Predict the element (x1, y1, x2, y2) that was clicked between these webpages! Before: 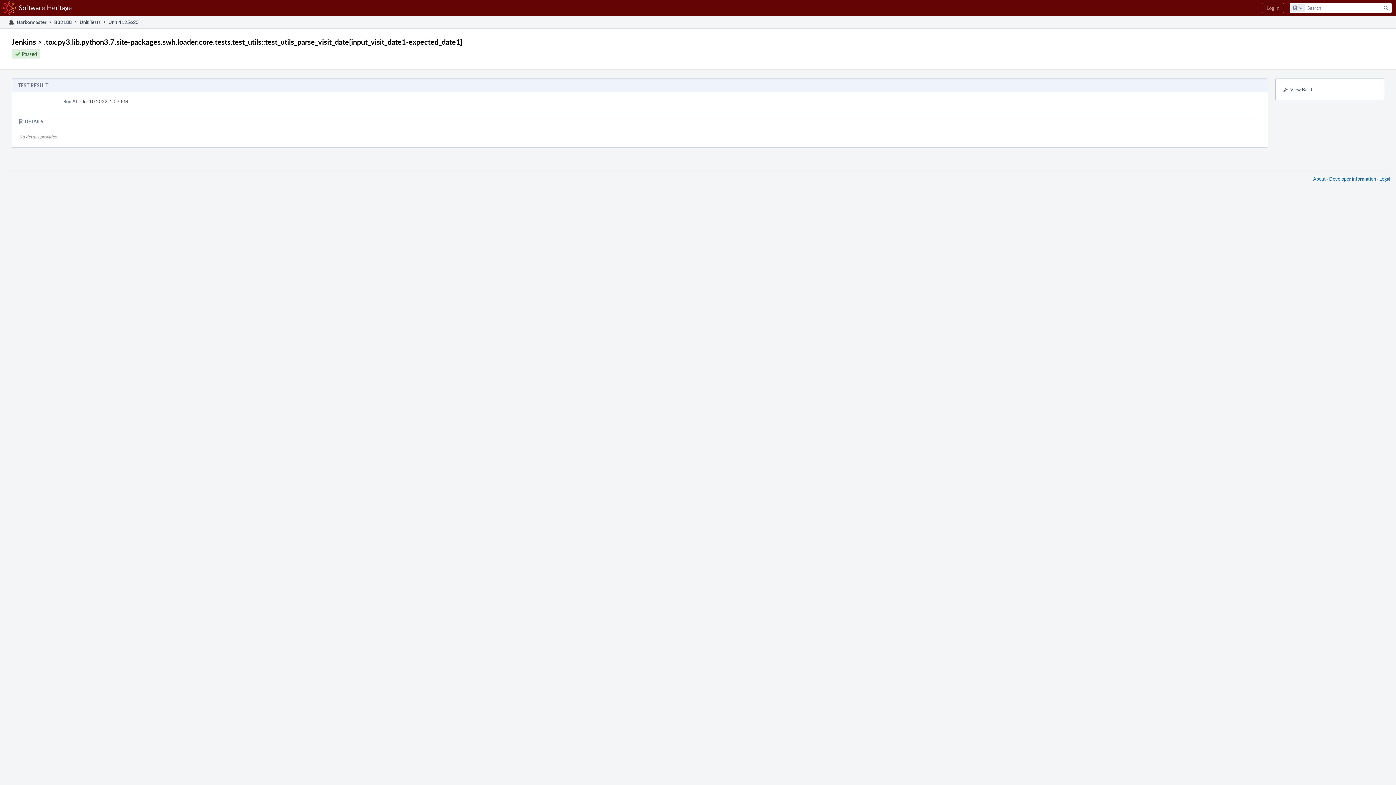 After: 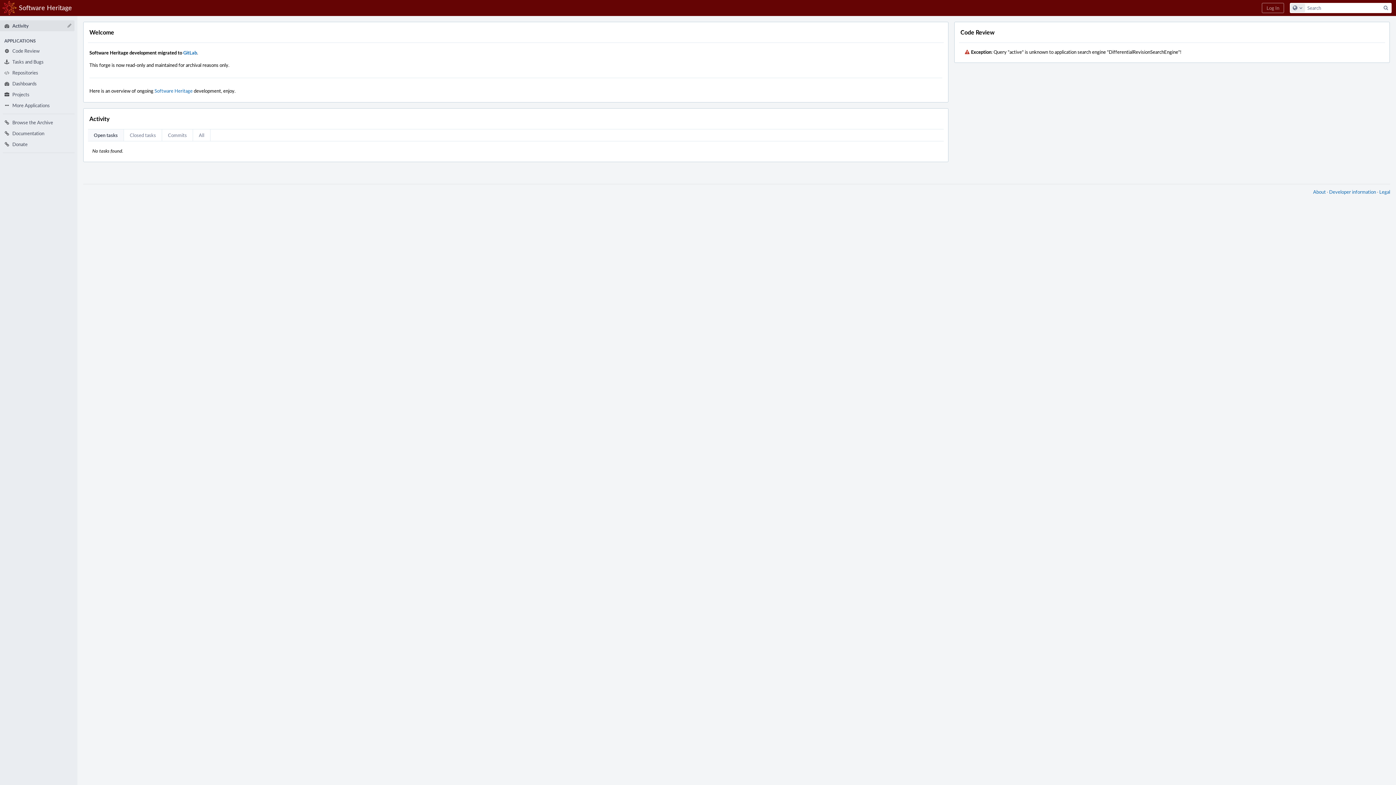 Action: bbox: (0, 0, 76, 16) label: Home
Software Heritage